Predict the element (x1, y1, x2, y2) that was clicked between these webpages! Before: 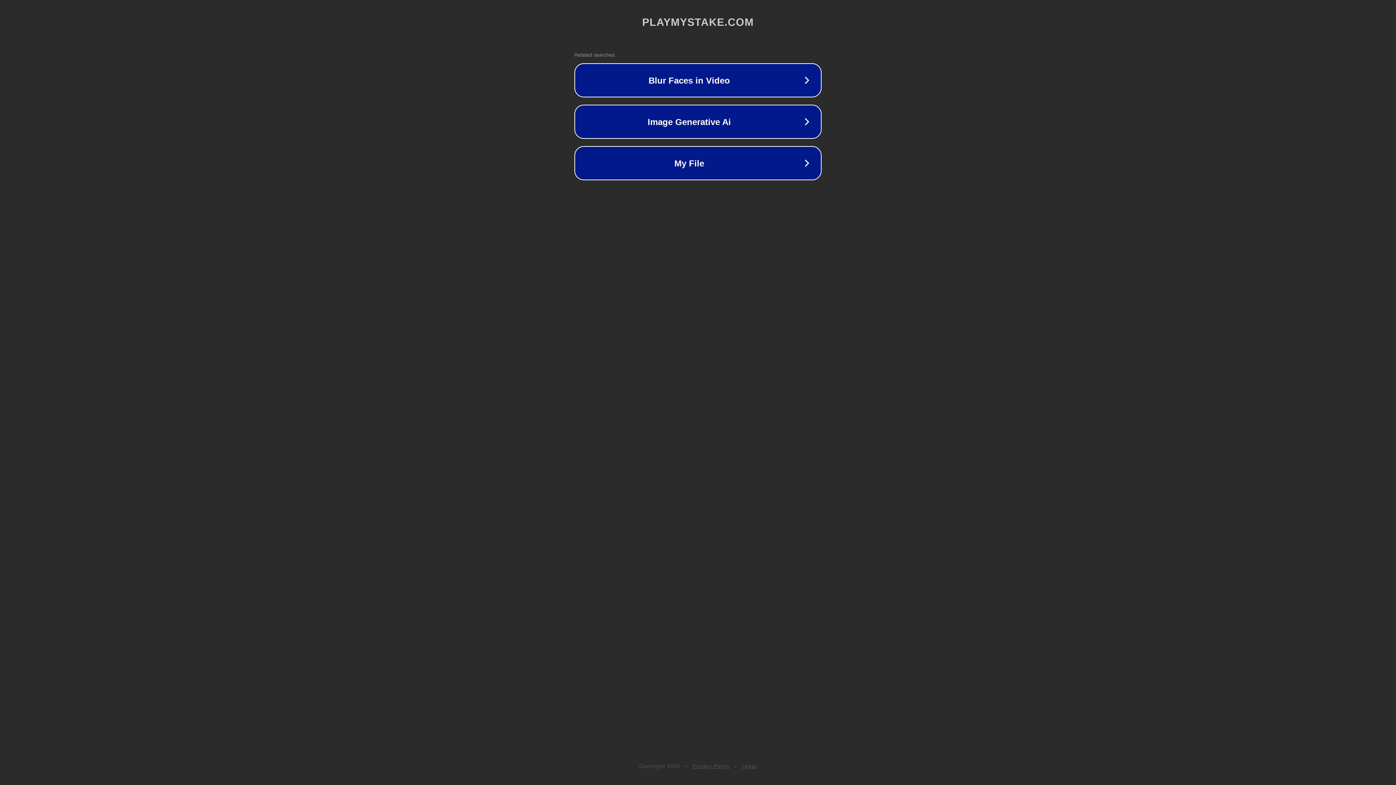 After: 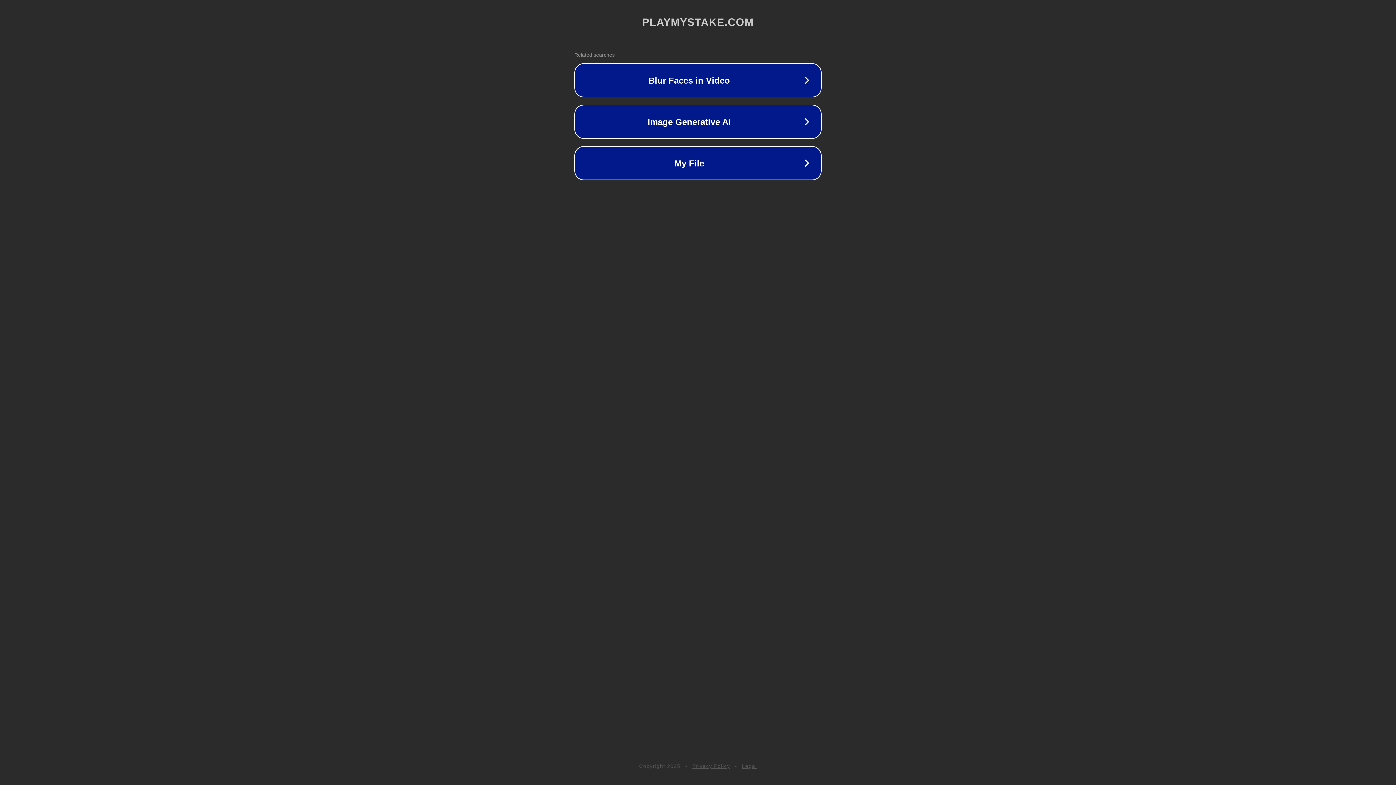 Action: bbox: (692, 763, 730, 769) label: Privacy Policy